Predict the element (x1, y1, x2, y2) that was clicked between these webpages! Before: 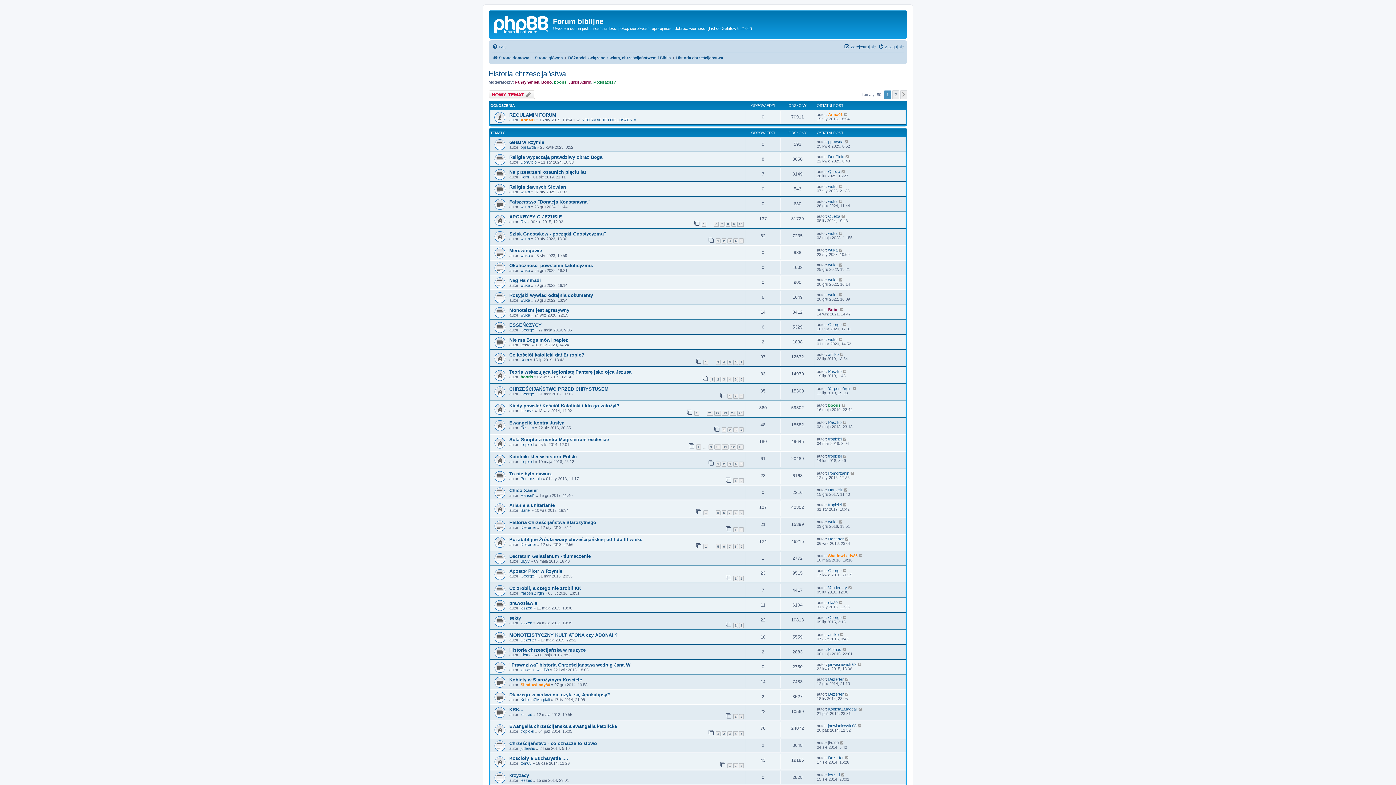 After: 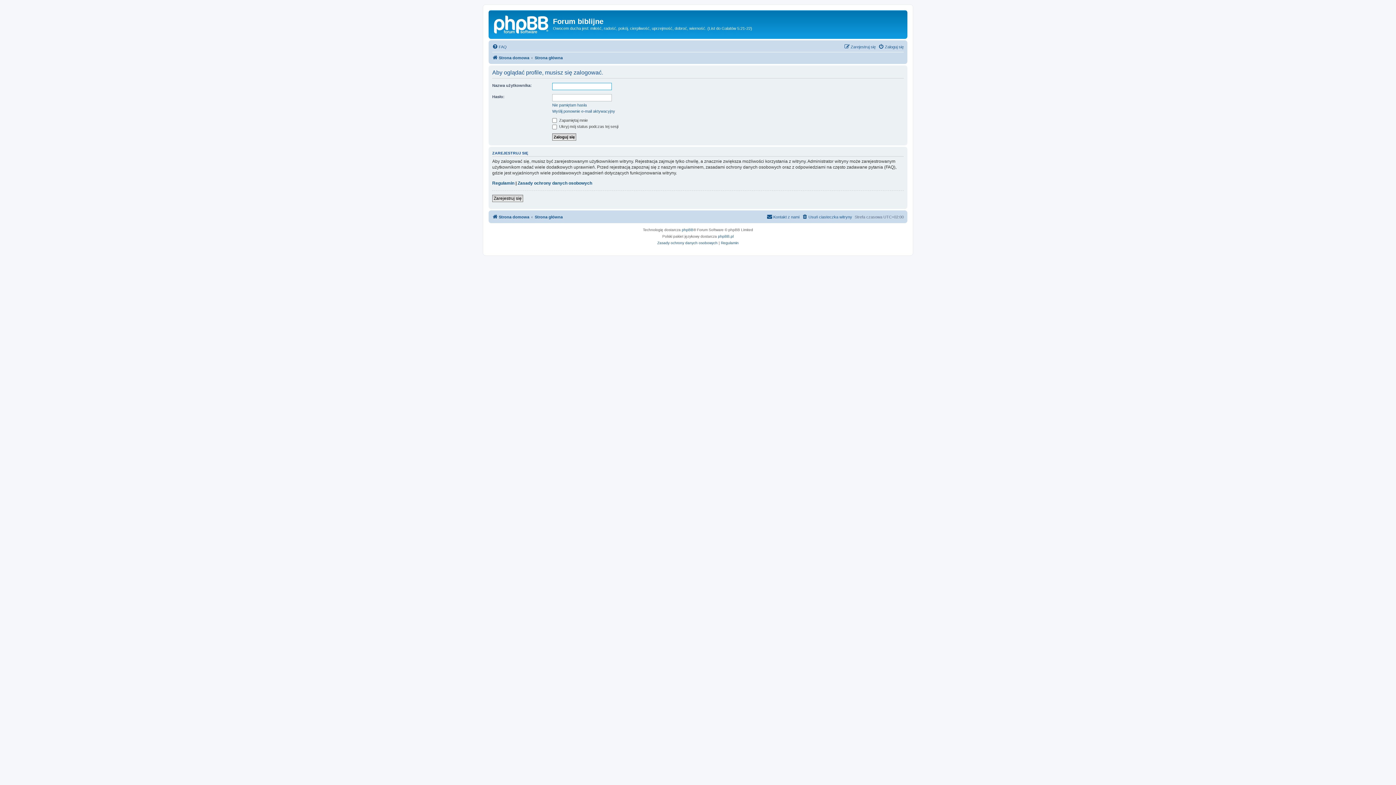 Action: bbox: (828, 307, 838, 312) label: Bobo